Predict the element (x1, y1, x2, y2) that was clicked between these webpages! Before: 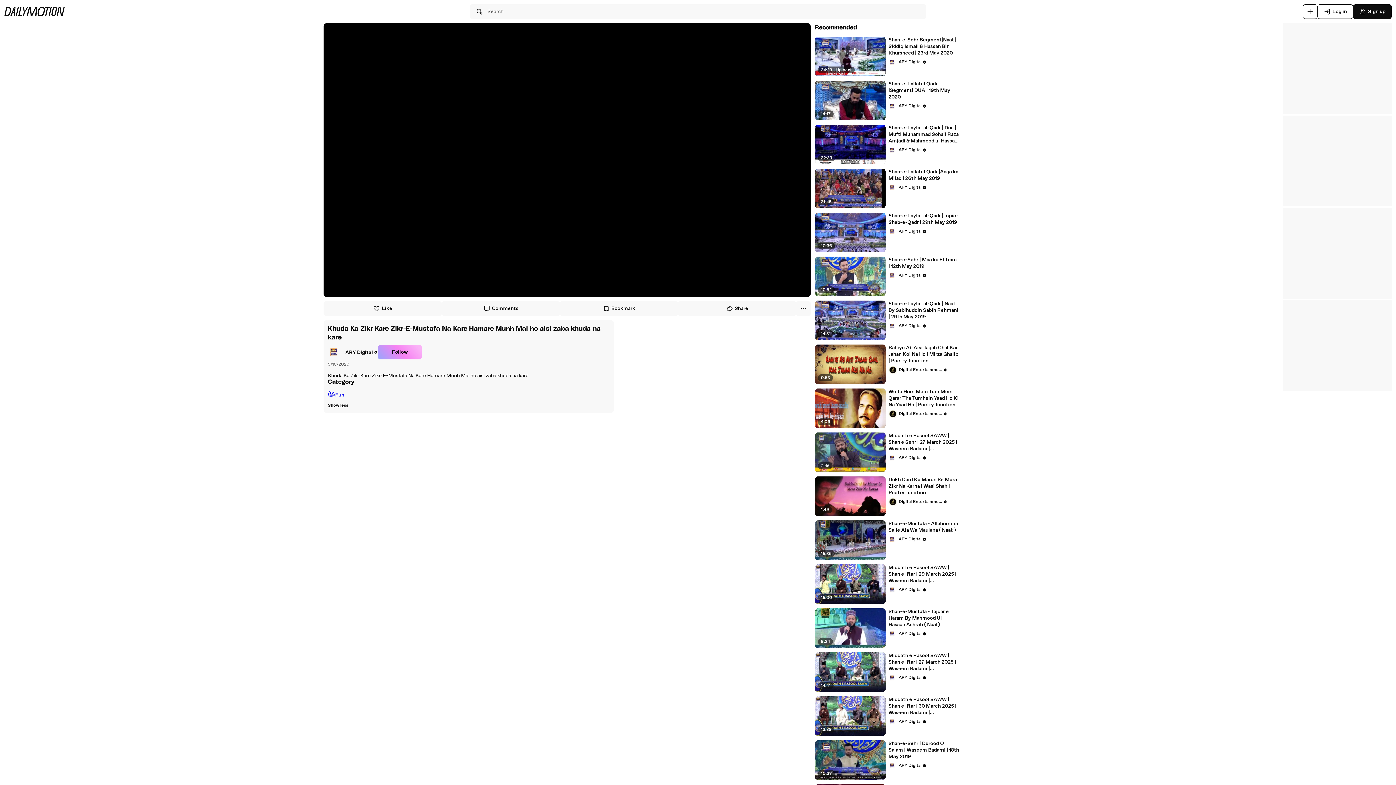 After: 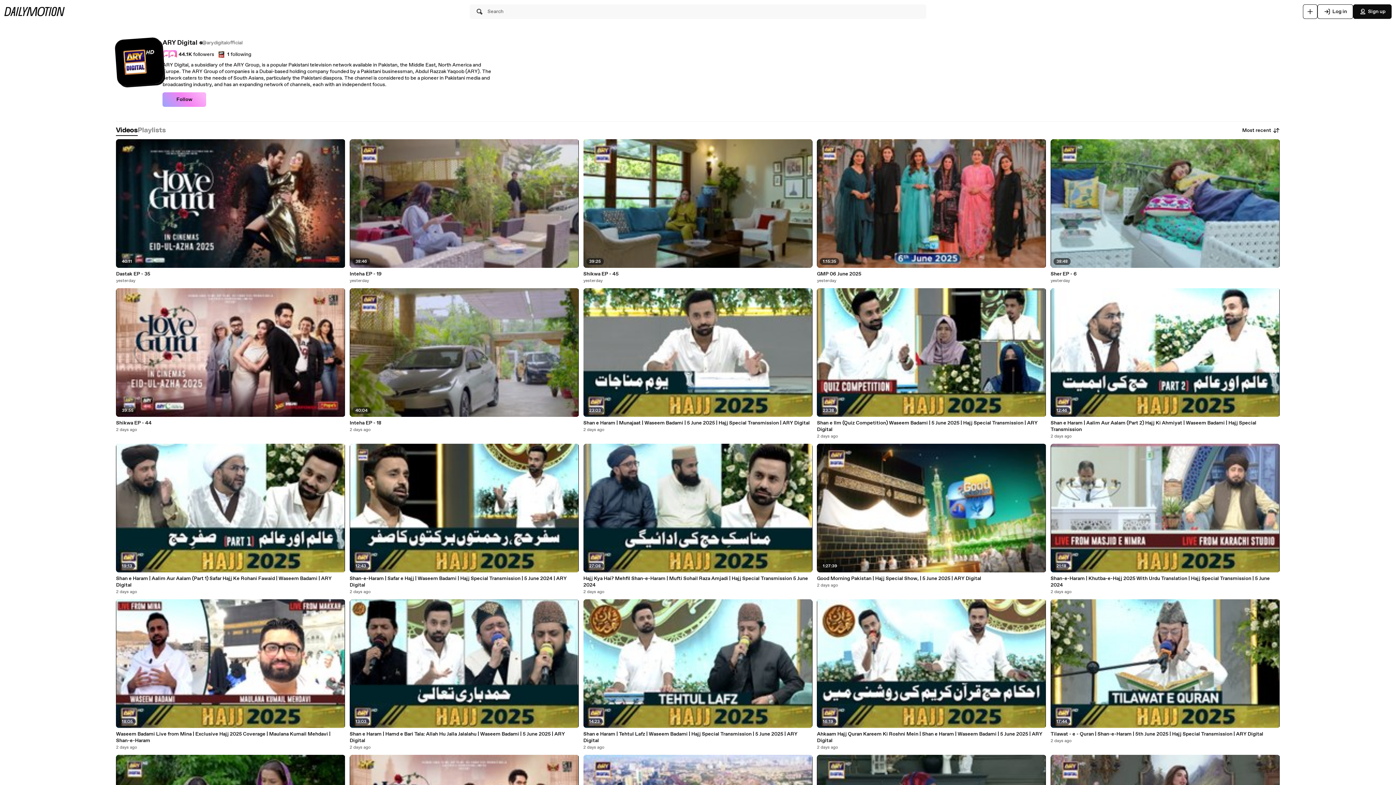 Action: label: ARY Digital bbox: (888, 453, 926, 462)